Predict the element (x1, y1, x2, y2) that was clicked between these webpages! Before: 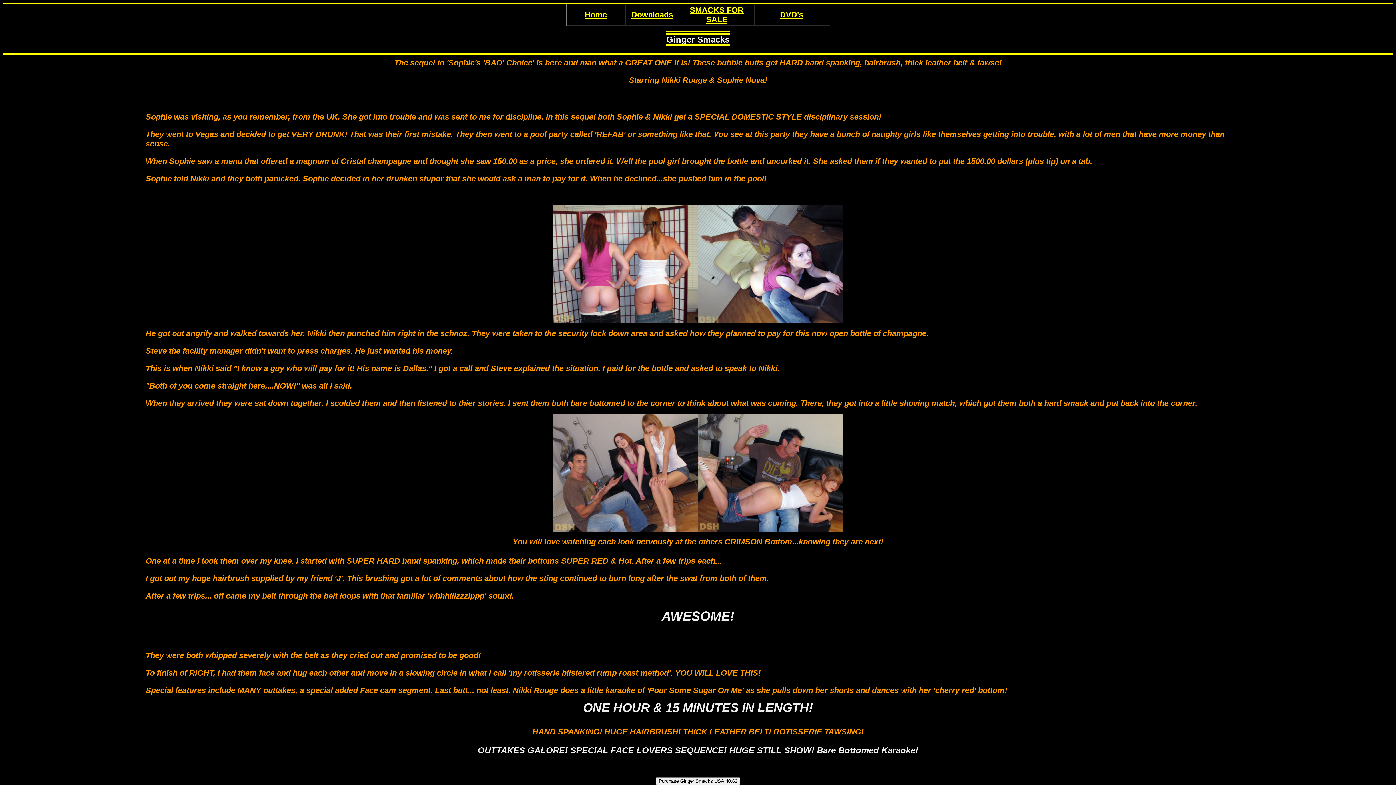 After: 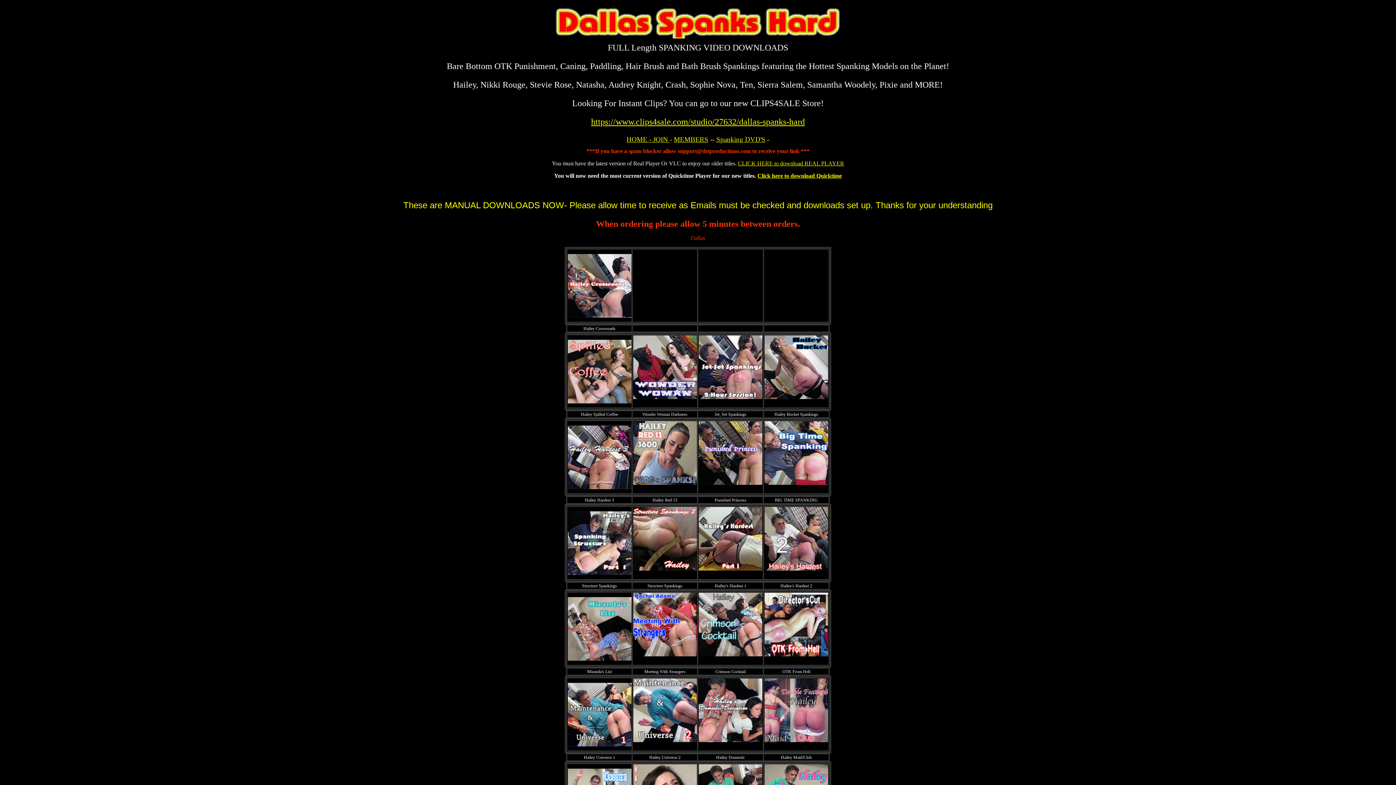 Action: label: Downloads bbox: (631, 10, 673, 19)